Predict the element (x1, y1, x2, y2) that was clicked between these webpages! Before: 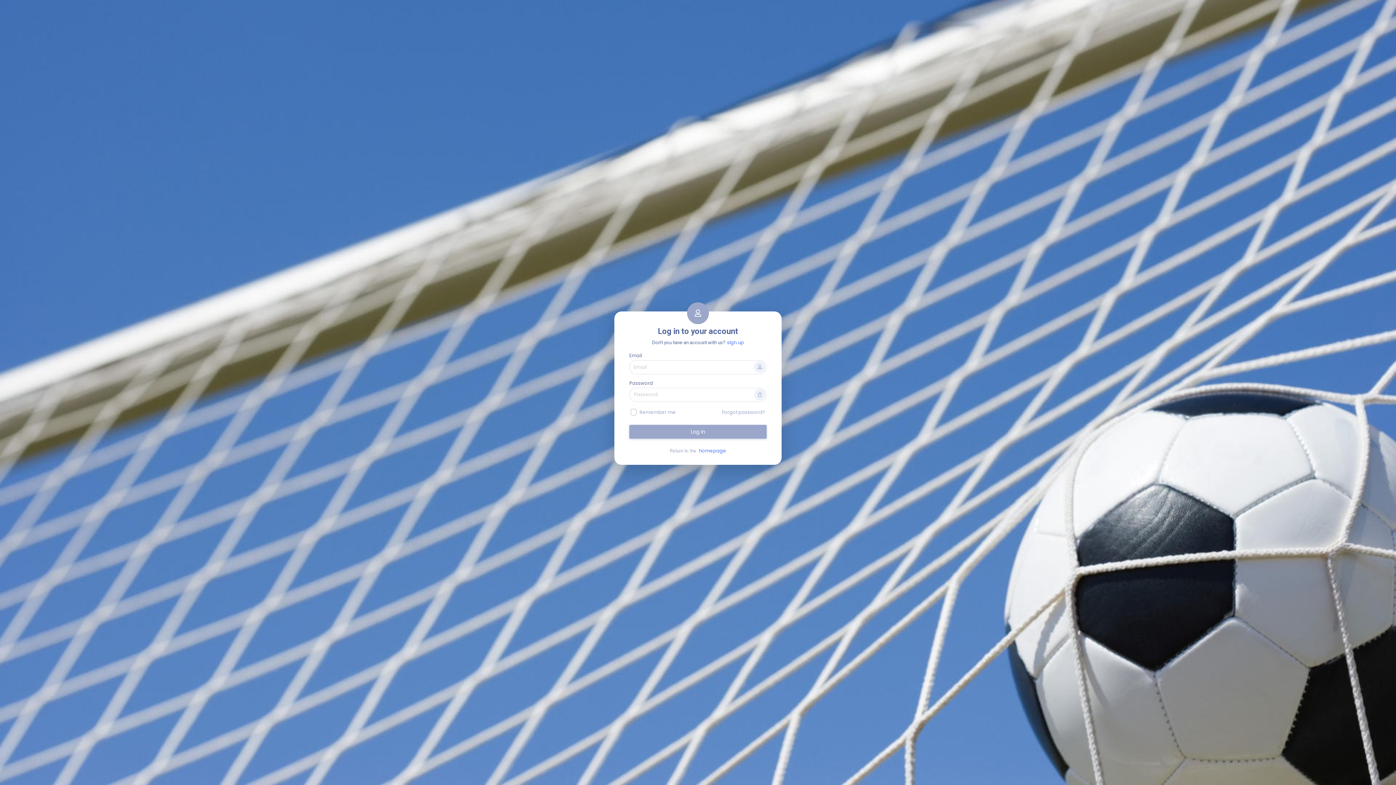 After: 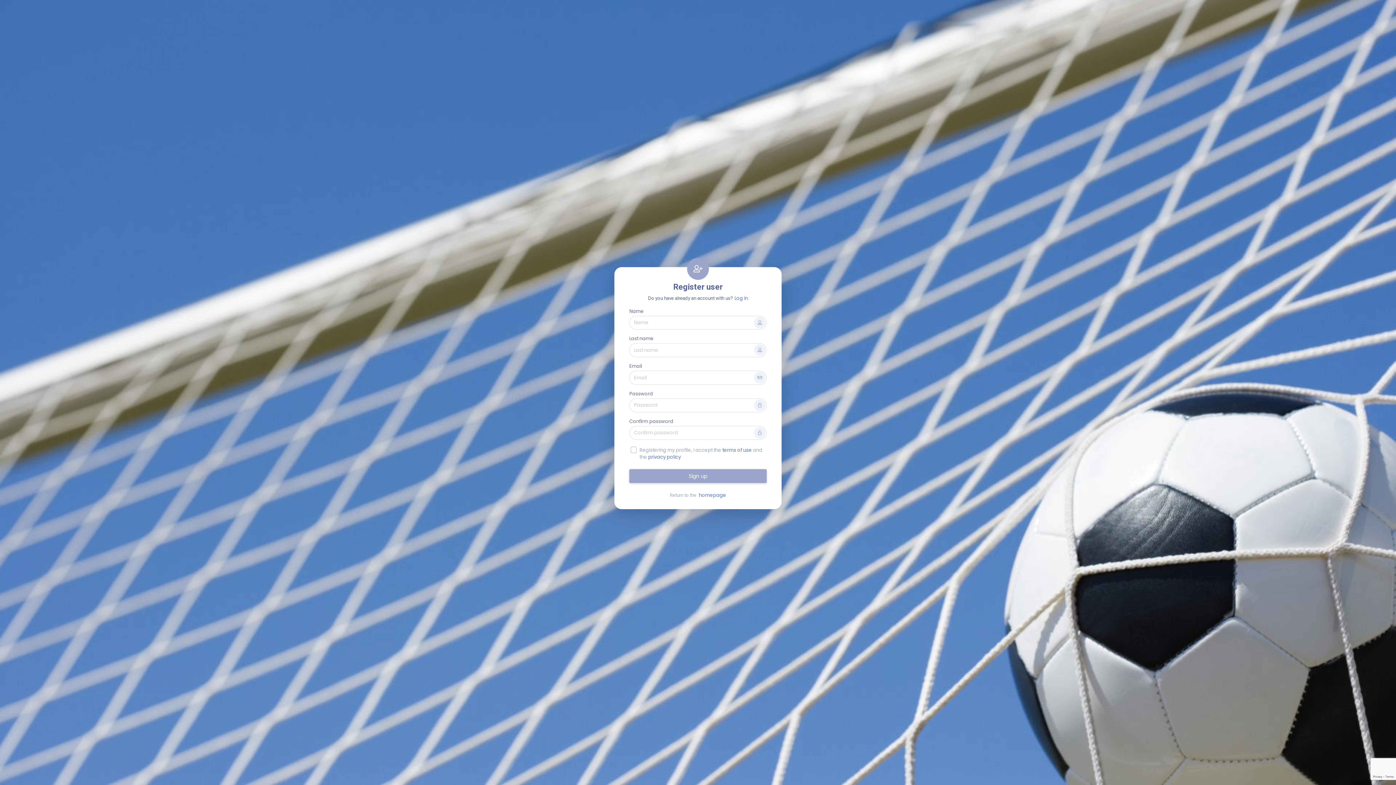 Action: bbox: (727, 339, 744, 346) label: sign up